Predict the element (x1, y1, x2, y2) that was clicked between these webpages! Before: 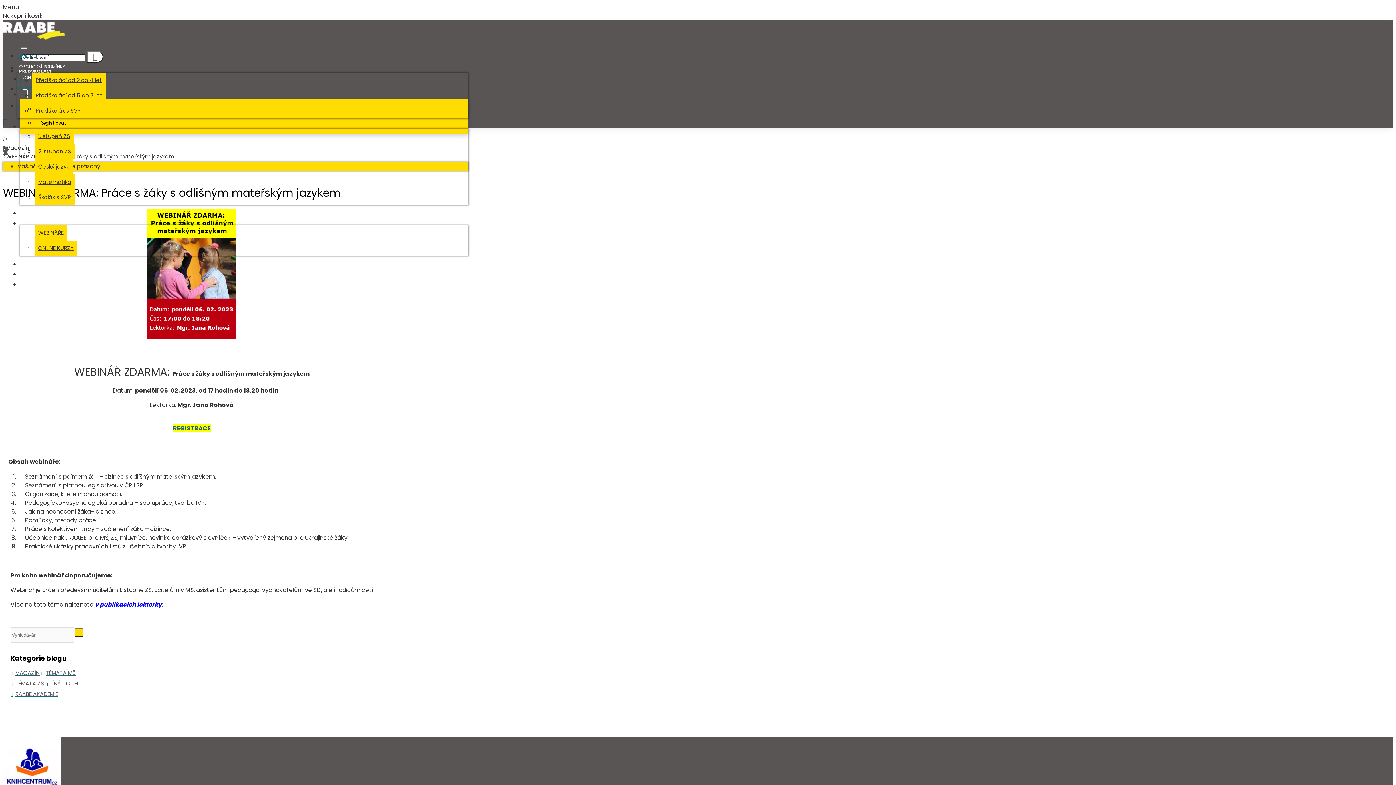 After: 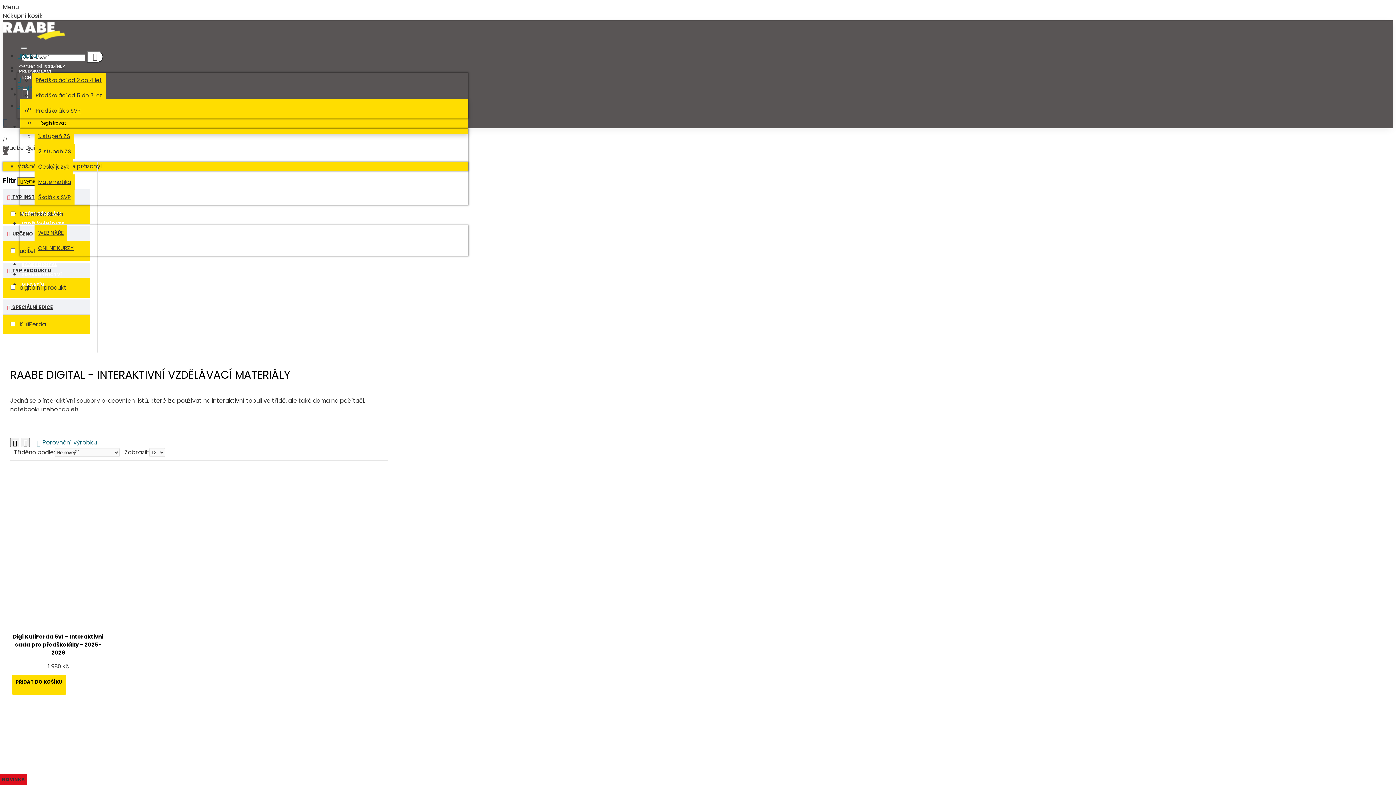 Action: bbox: (20, 259, 58, 269) label: RAABE DIGITAL